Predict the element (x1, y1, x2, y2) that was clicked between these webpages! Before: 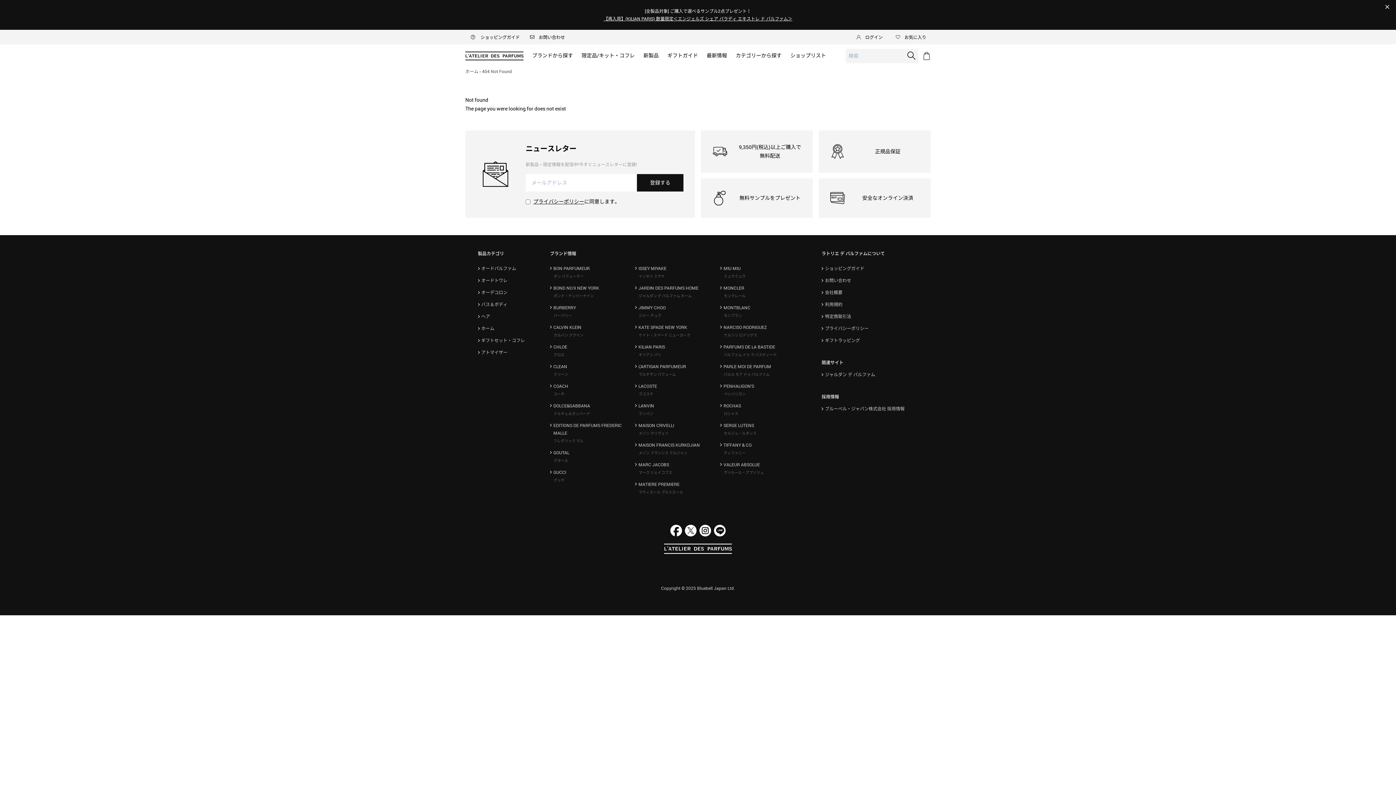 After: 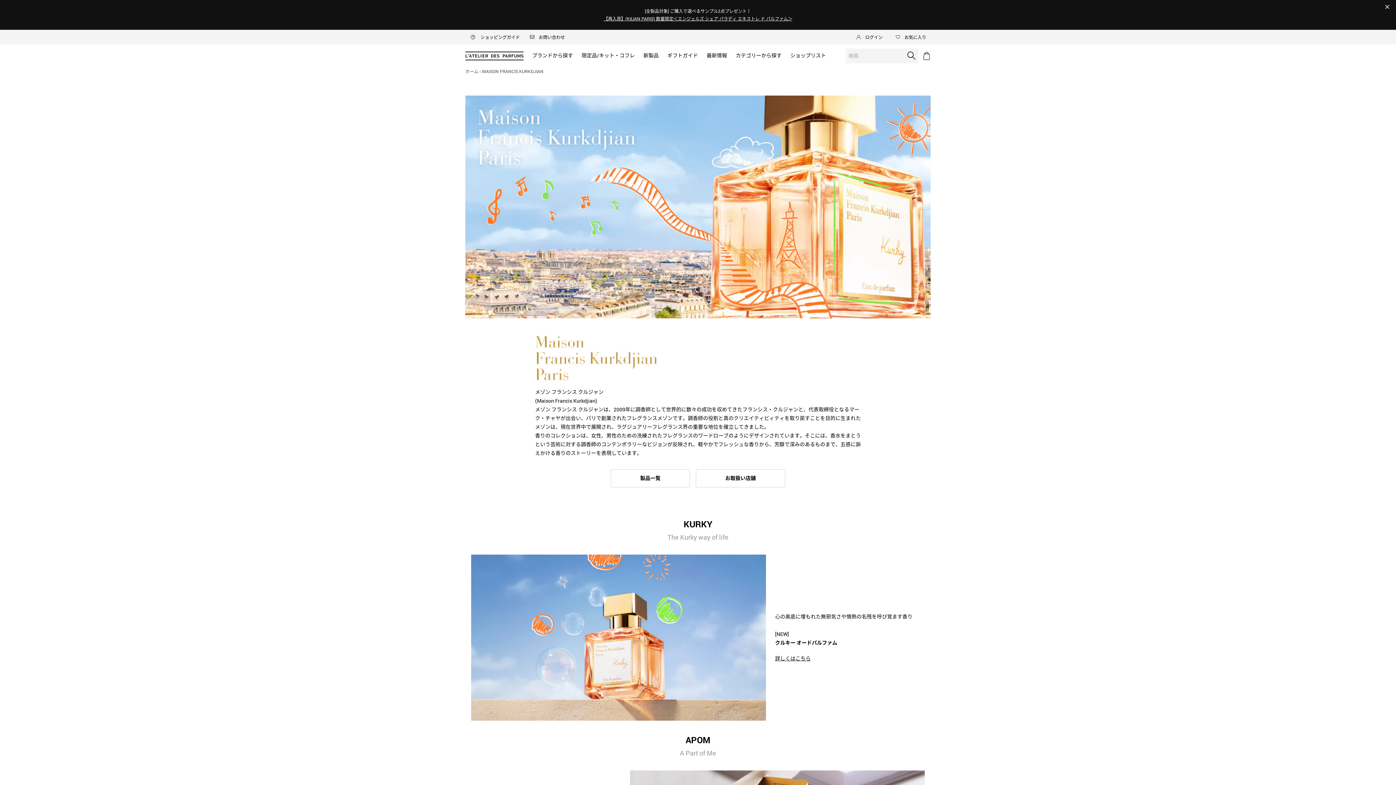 Action: bbox: (635, 441, 711, 449) label: MAISON FRANCIS KURKDJIAN